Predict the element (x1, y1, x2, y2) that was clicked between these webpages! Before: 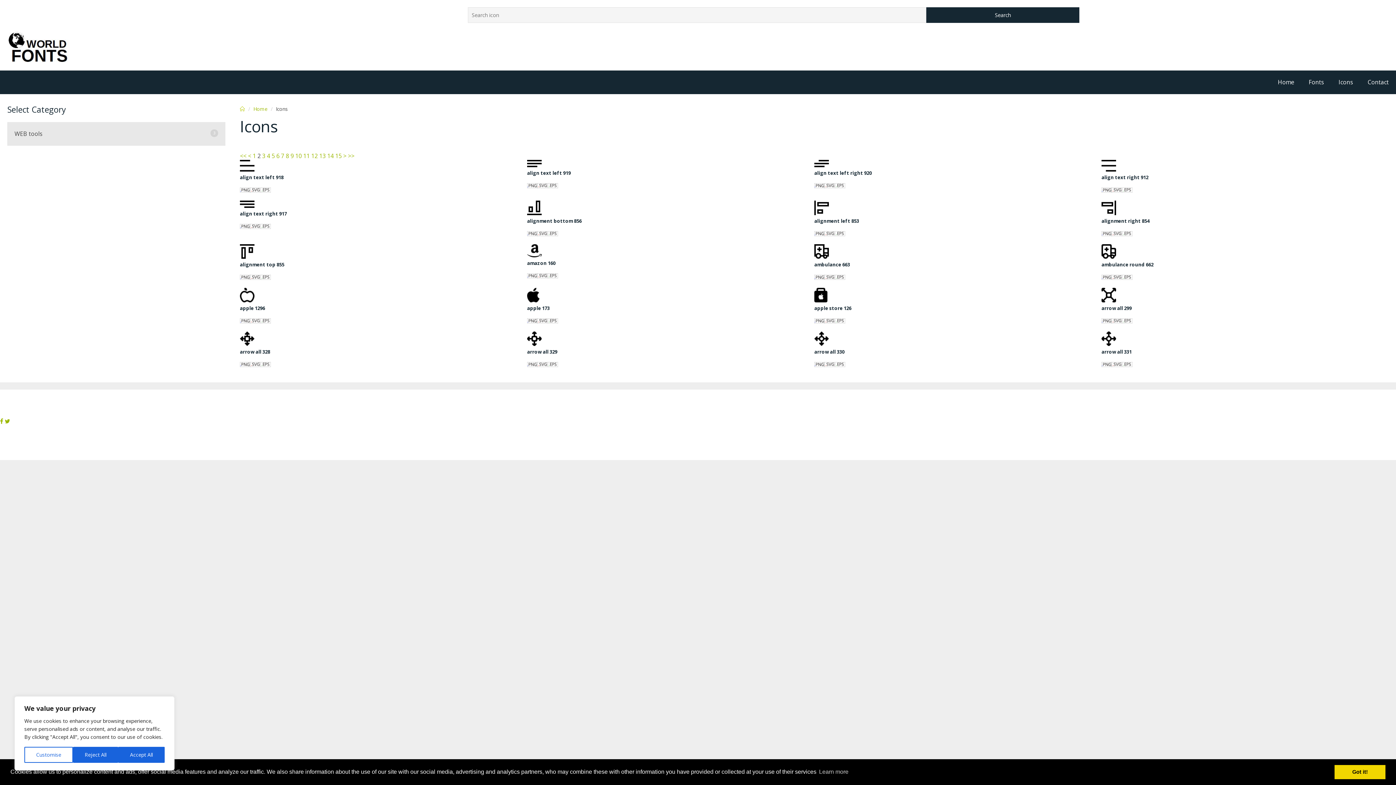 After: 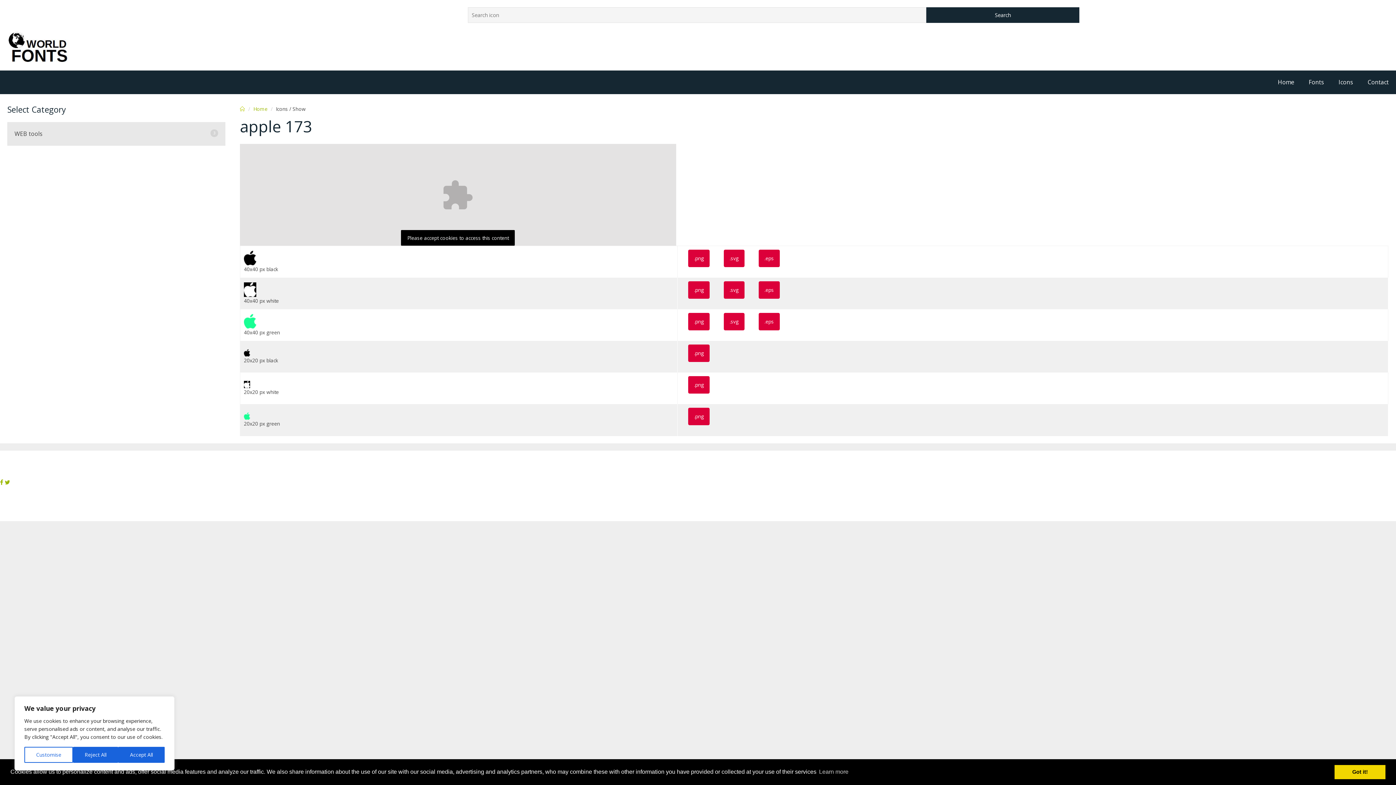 Action: label: apple 173 bbox: (527, 288, 814, 323)